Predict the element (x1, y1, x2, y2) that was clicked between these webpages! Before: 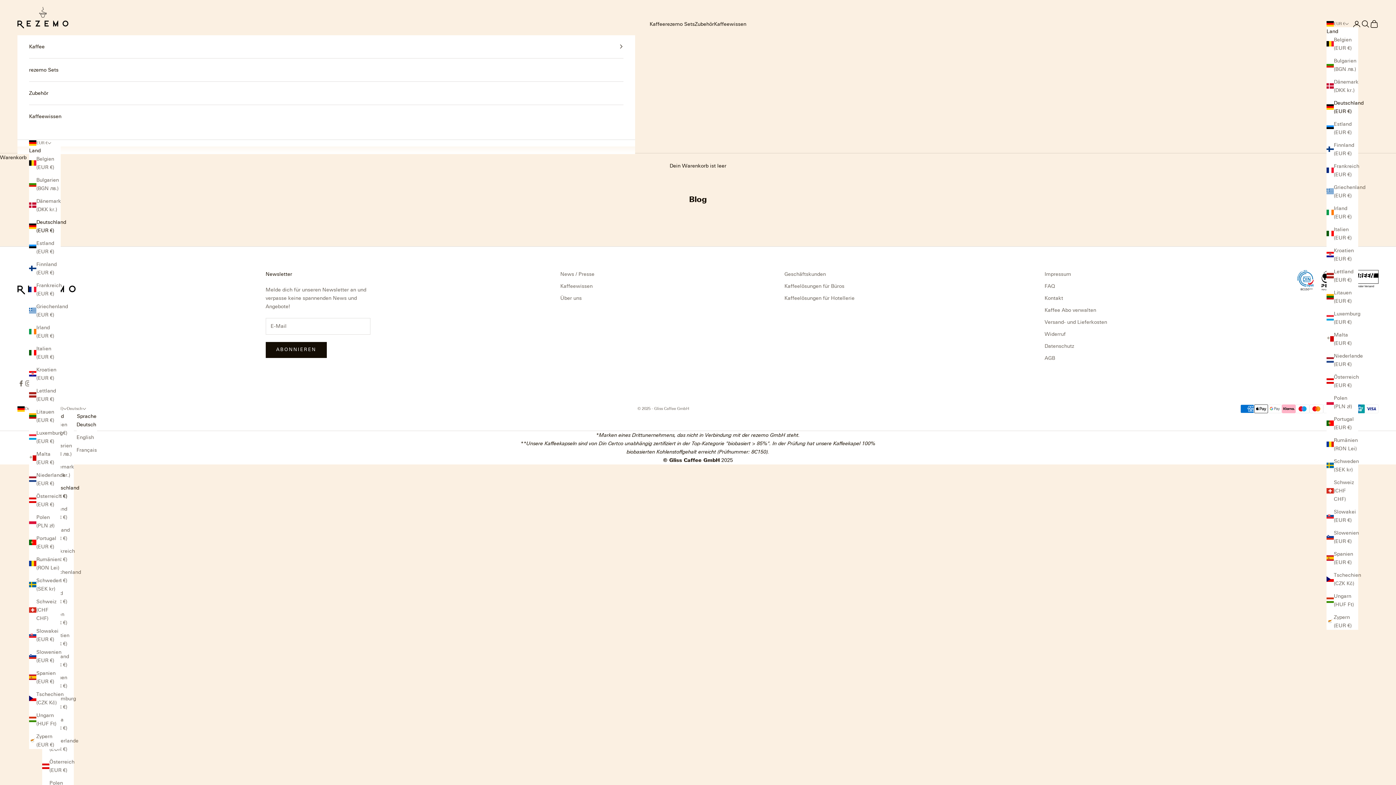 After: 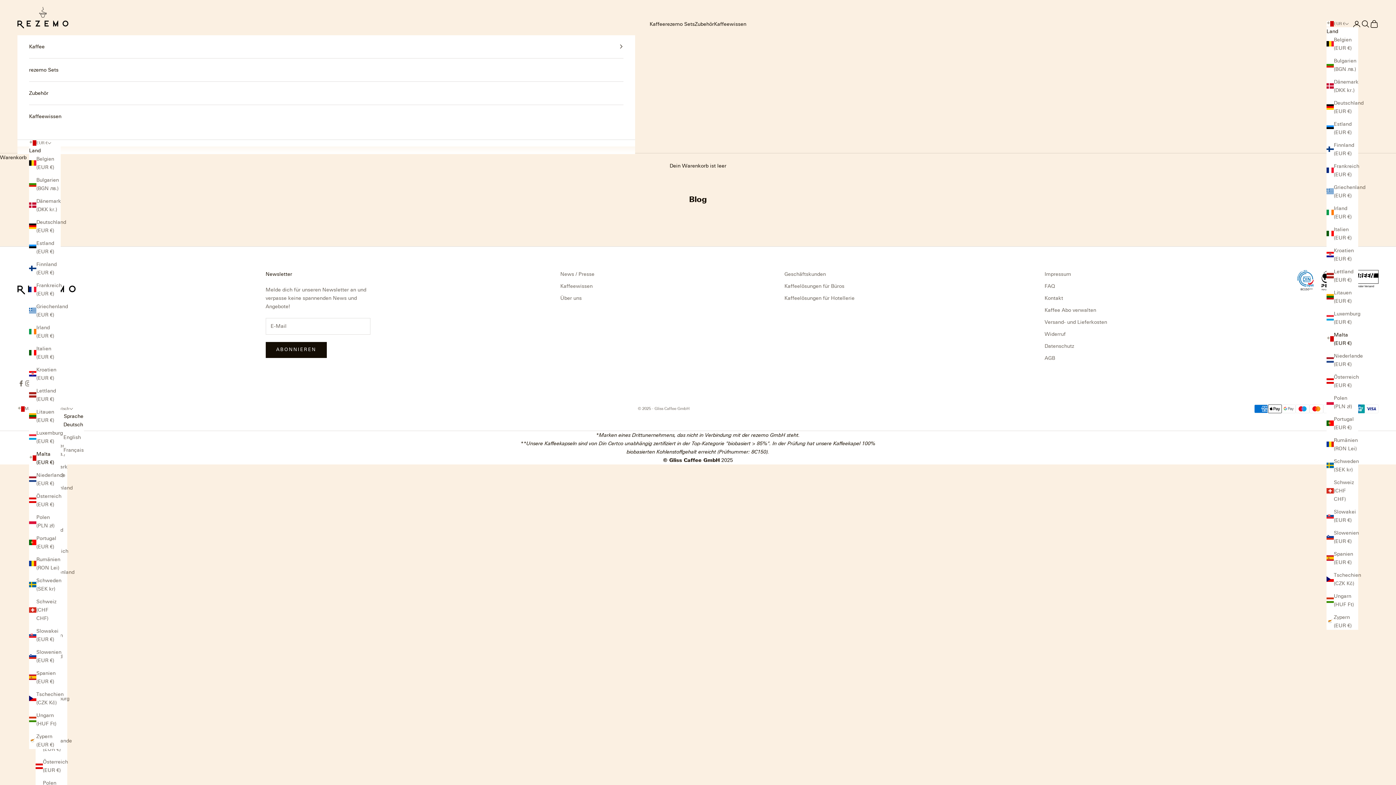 Action: bbox: (1326, 330, 1358, 347) label: Malta (EUR €)